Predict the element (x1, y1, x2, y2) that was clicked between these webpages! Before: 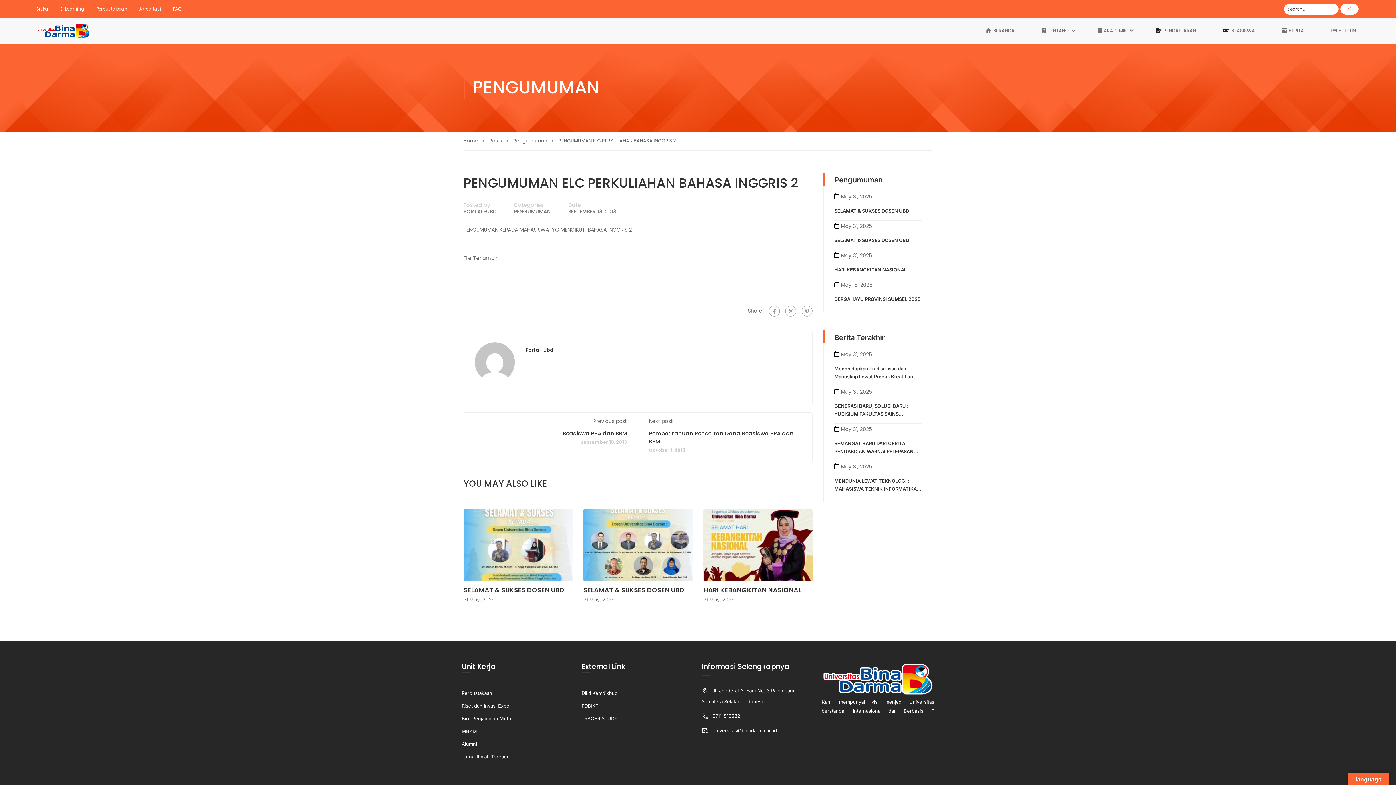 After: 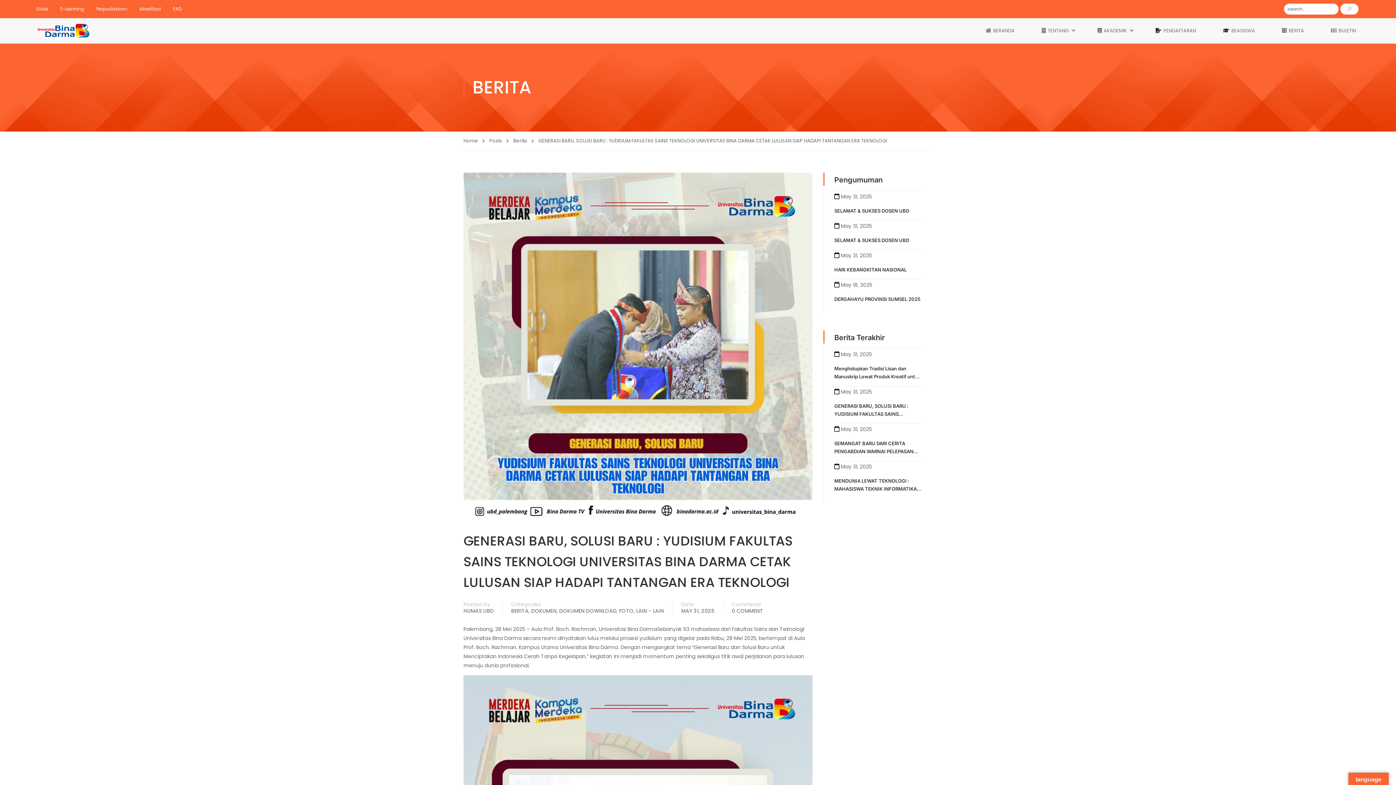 Action: bbox: (834, 402, 921, 418) label: GENERASI BARU, SOLUSI BARU : YUDISIUM FAKULTAS SAINS TEKNOLOGI UNIVERSITAS BINA DARMA CETAK LULUSAN SIAP HADAPI TANTANGAN ERA TEKNOLOGI